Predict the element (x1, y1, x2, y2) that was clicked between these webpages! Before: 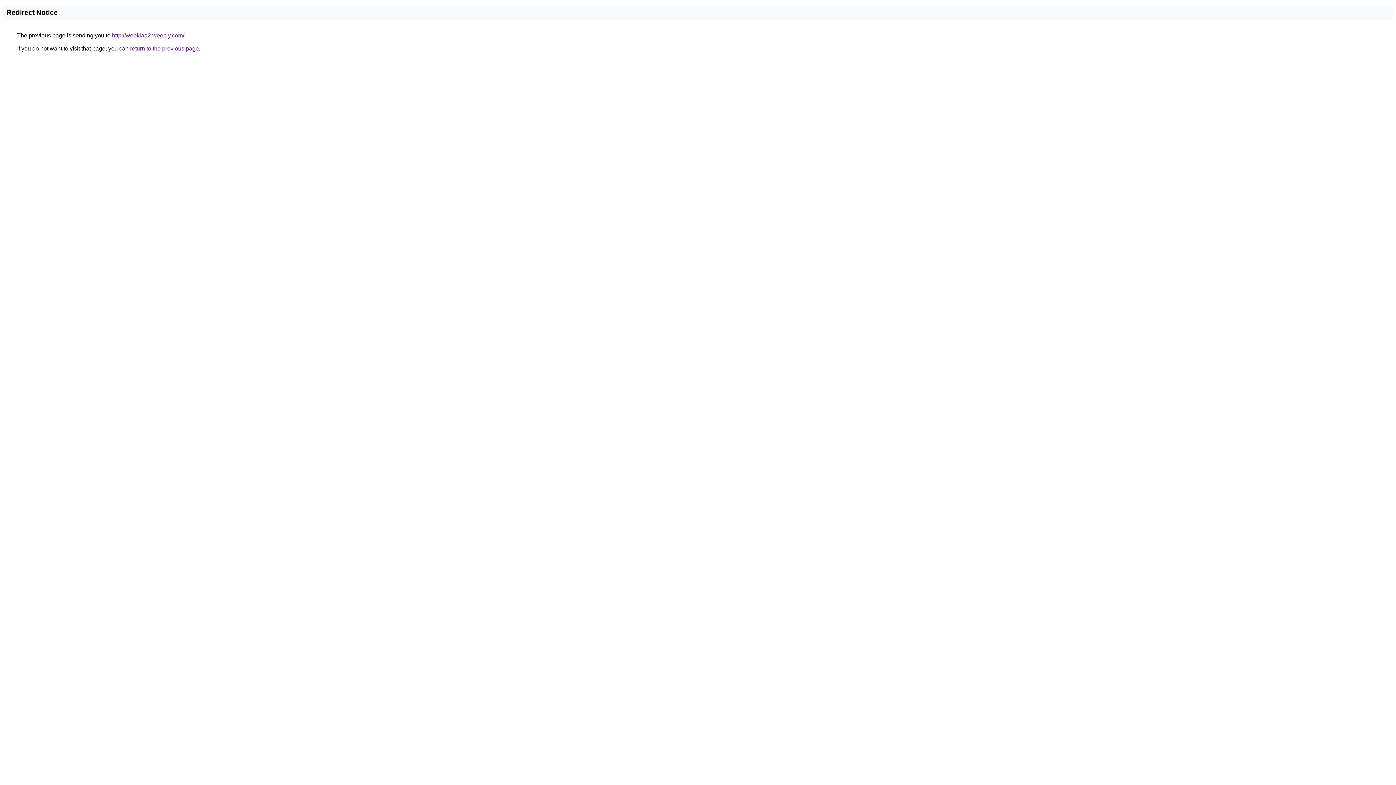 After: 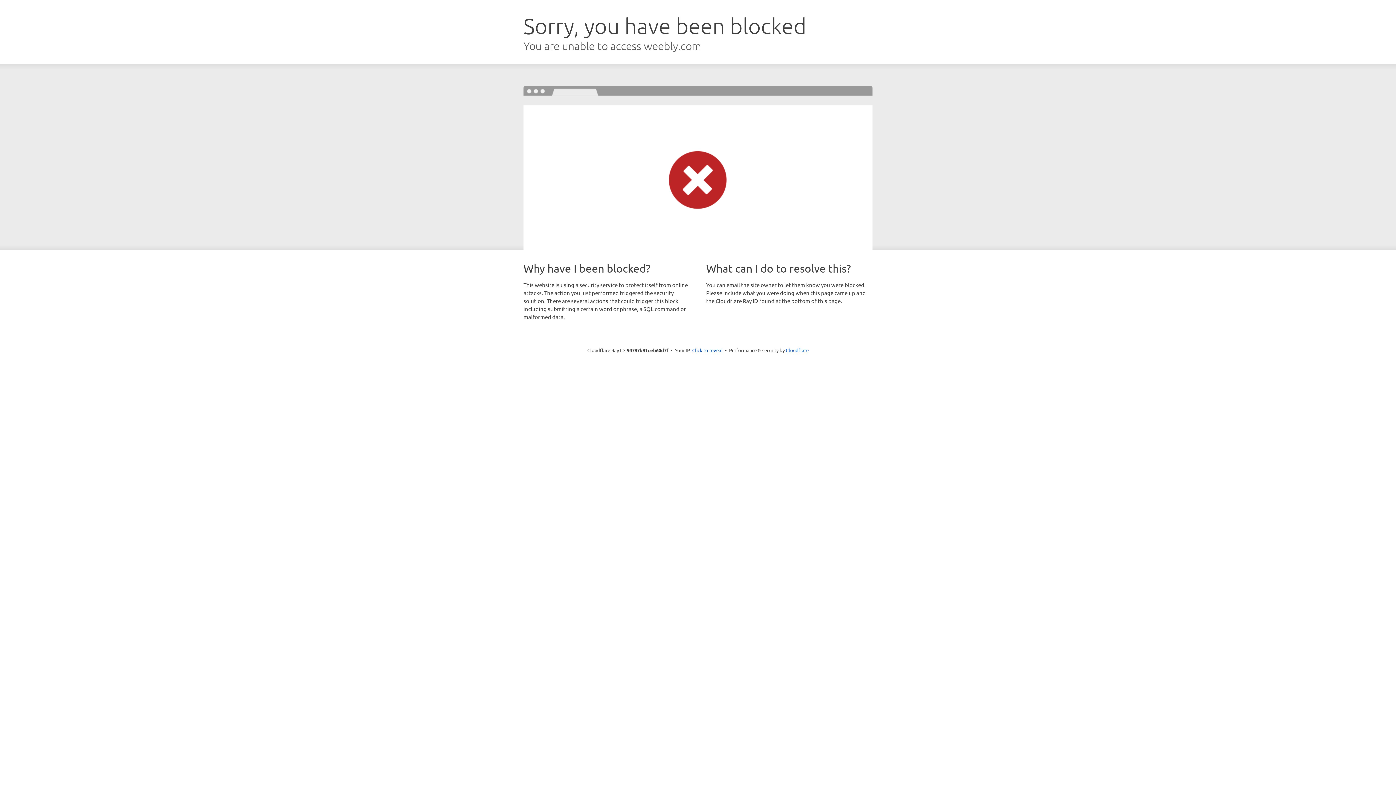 Action: bbox: (112, 32, 184, 38) label: http://webklaa2.weebly.com/